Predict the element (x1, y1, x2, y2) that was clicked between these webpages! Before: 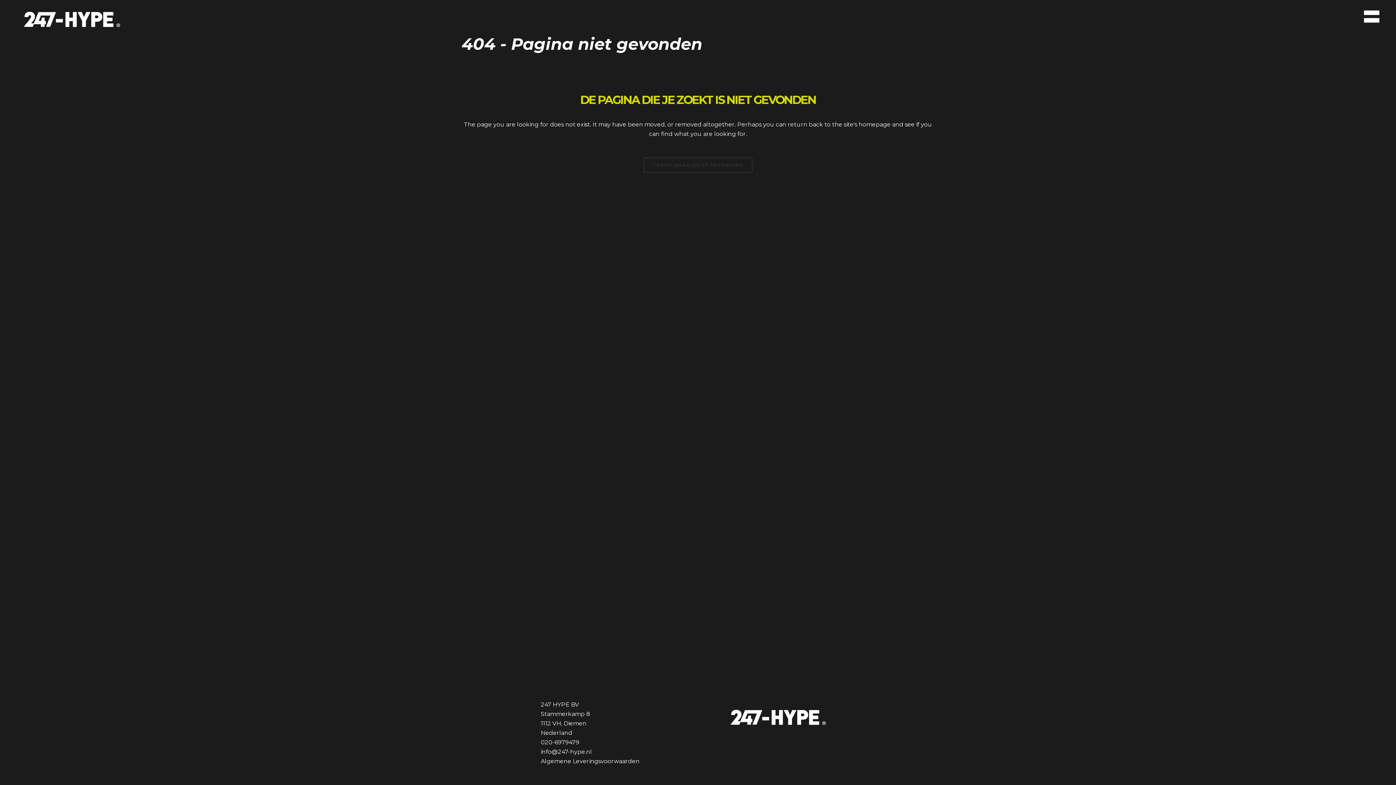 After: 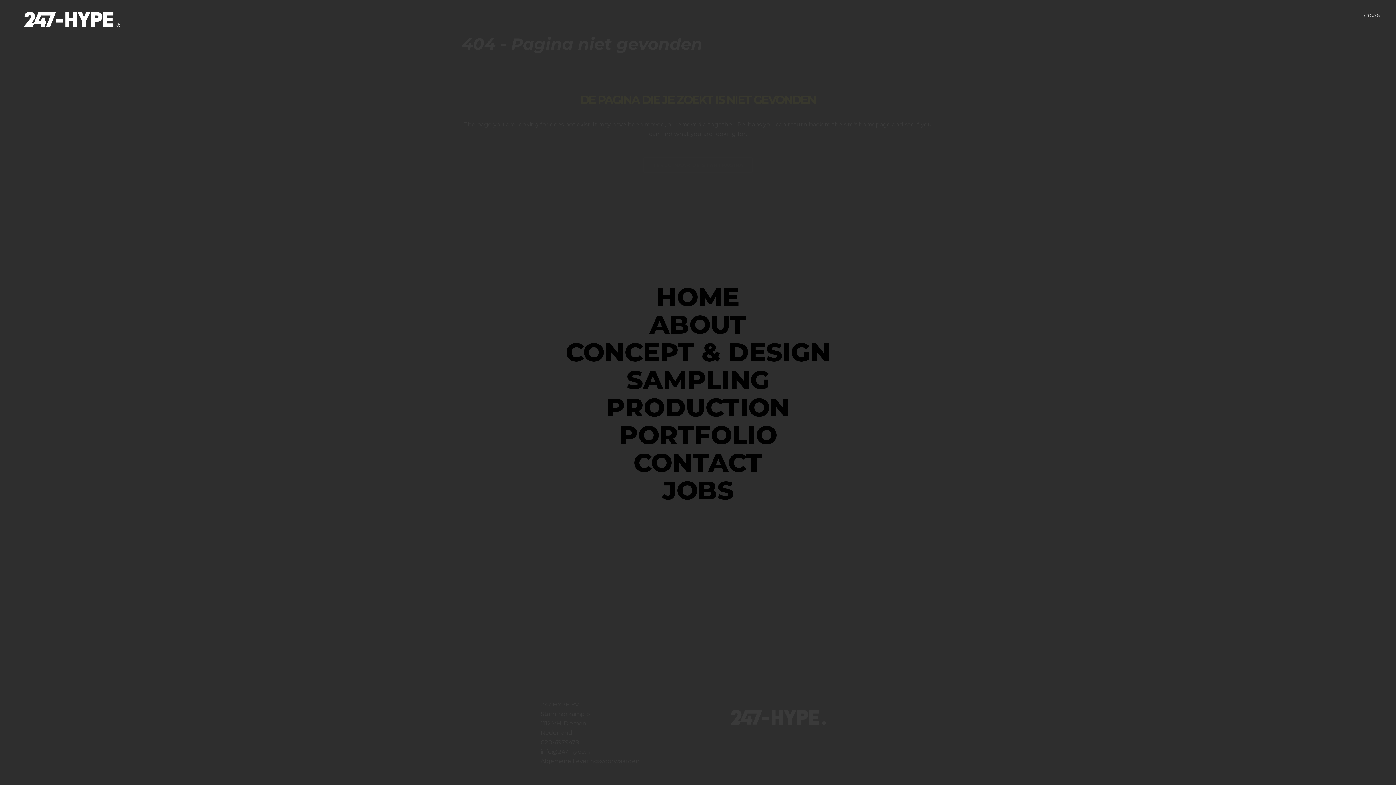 Action: bbox: (1361, 10, 1380, 17)